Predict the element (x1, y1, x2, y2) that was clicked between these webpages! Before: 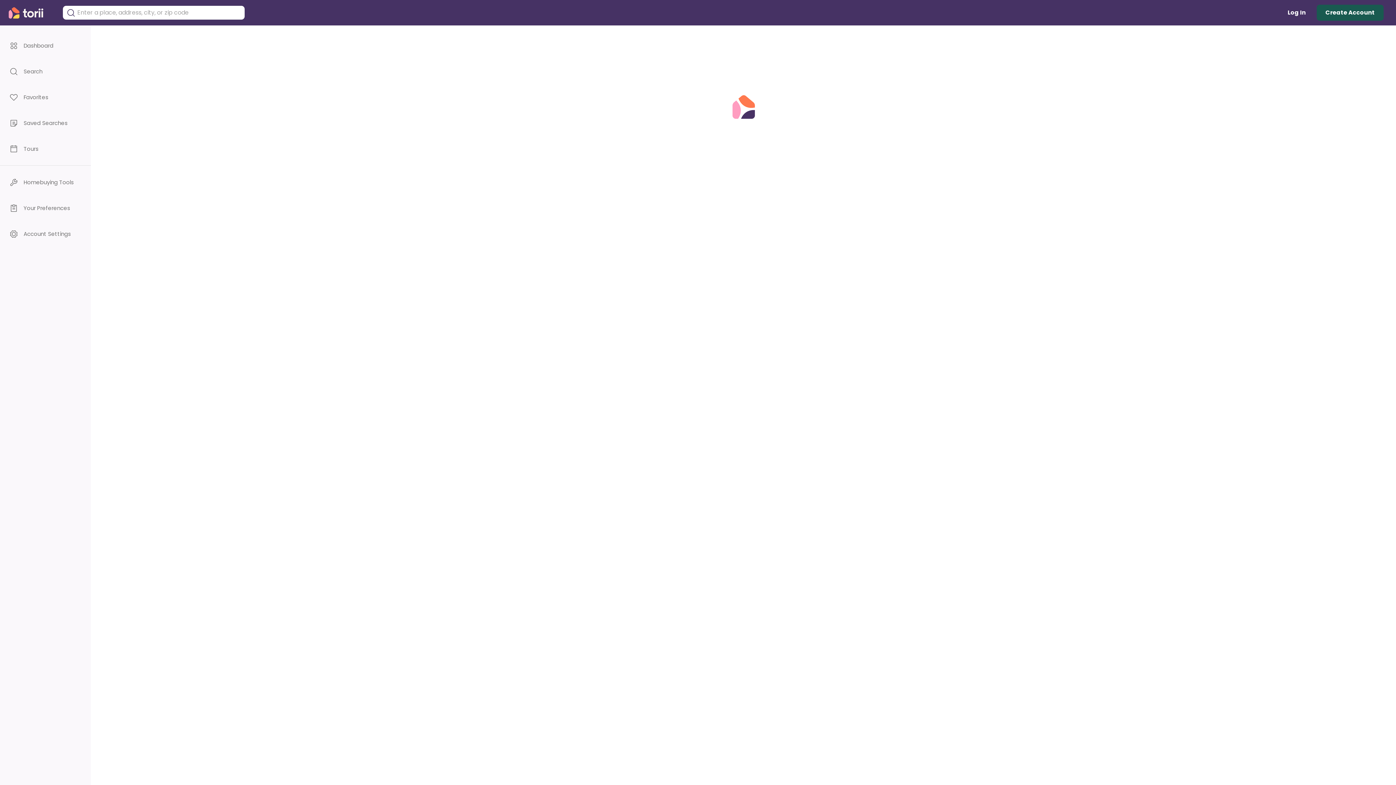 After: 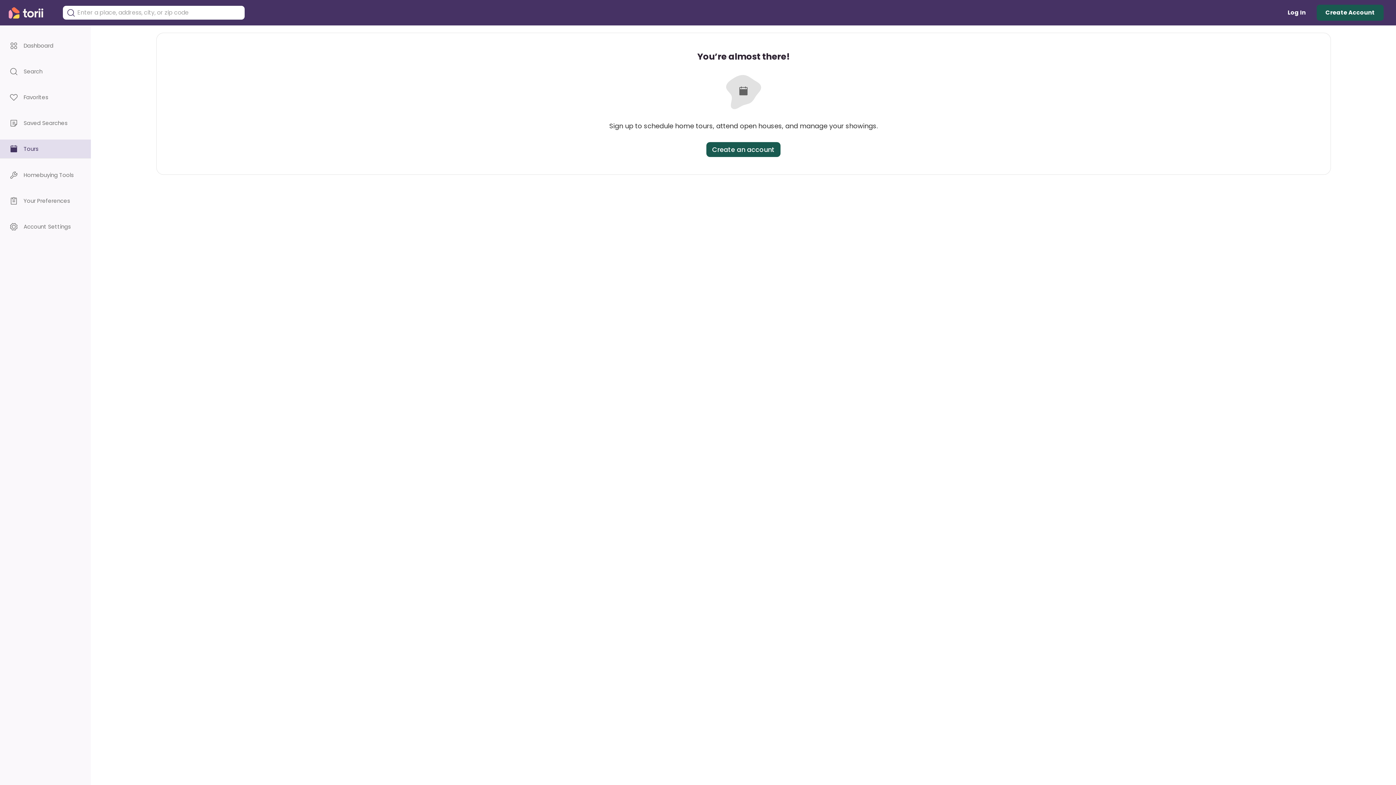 Action: label: Tours bbox: (0, 139, 90, 158)